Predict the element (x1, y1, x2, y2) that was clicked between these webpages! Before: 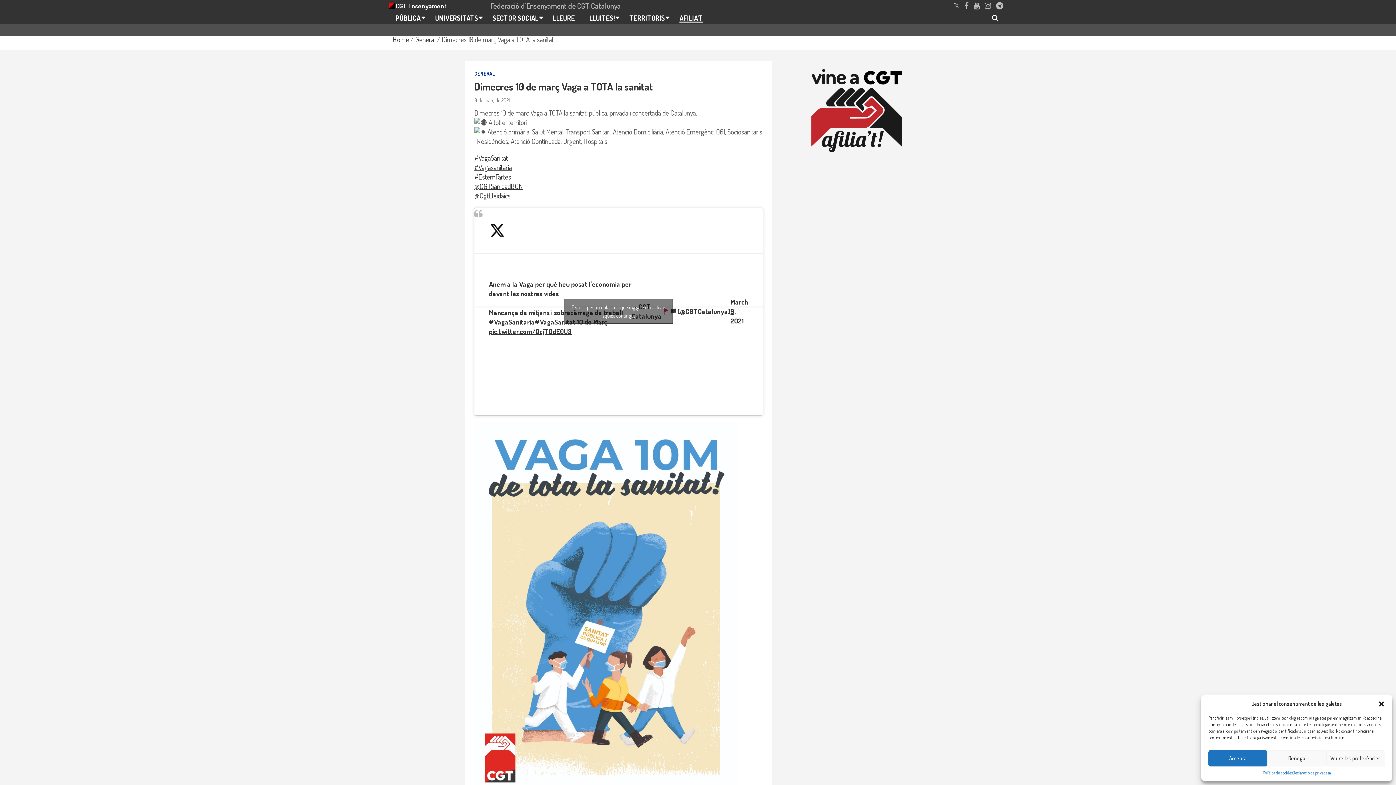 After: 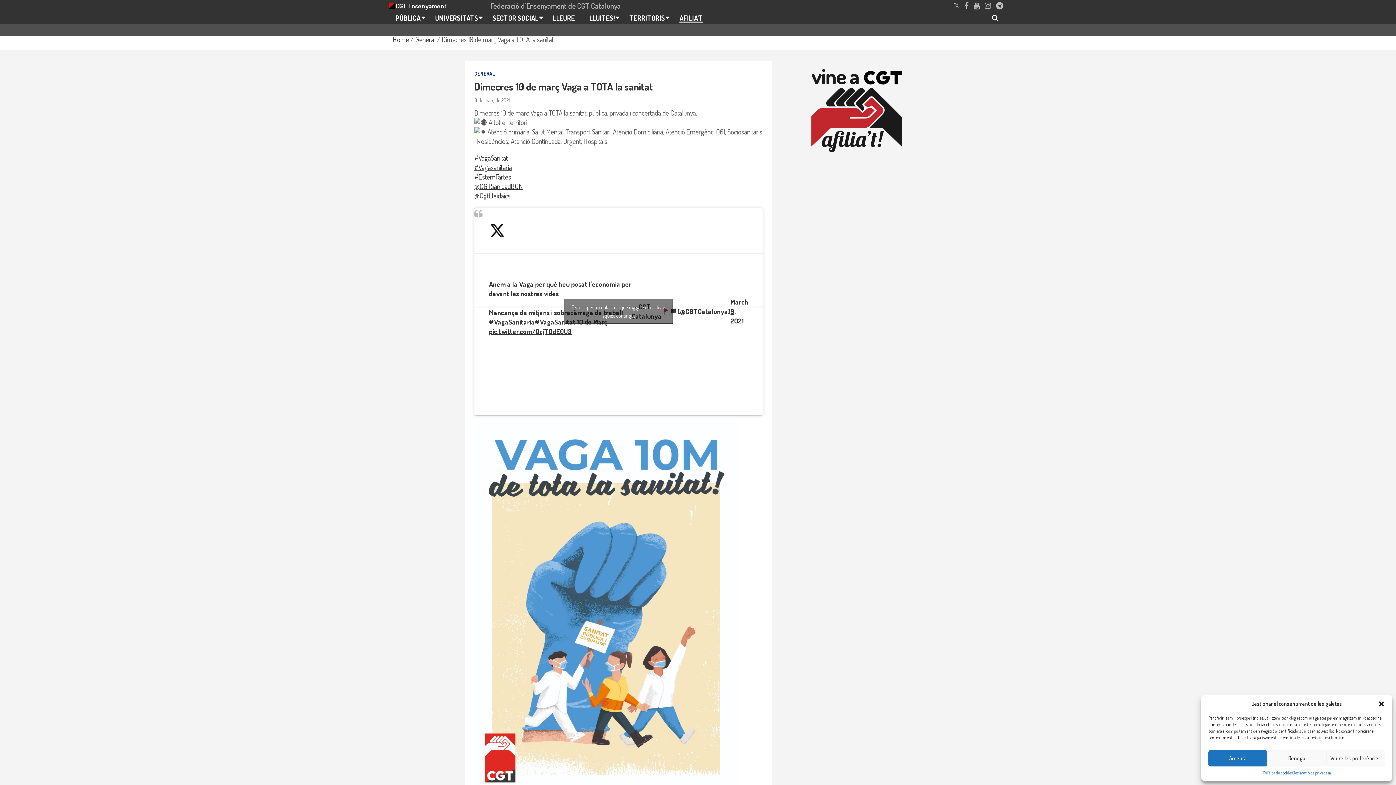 Action: label: @CgtLleidaics bbox: (474, 191, 510, 200)